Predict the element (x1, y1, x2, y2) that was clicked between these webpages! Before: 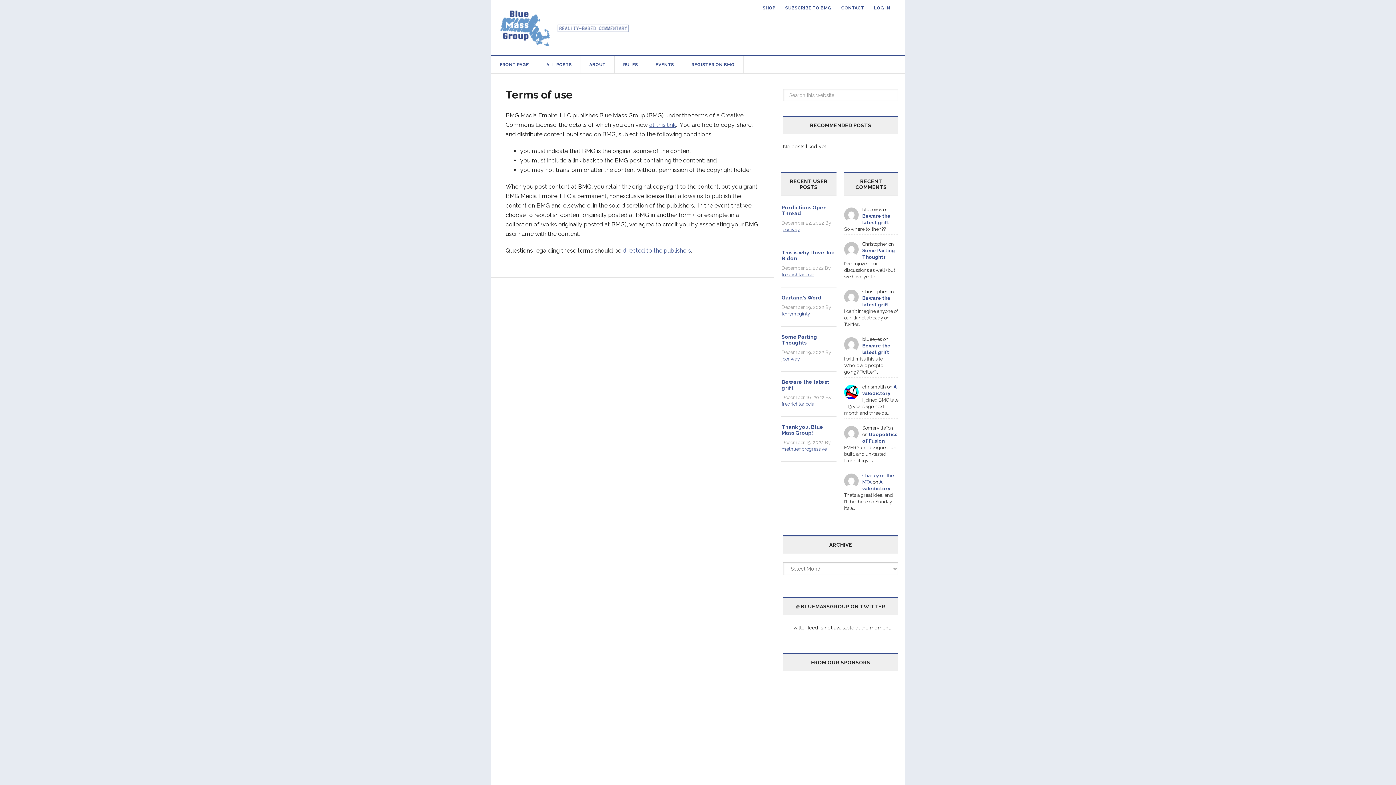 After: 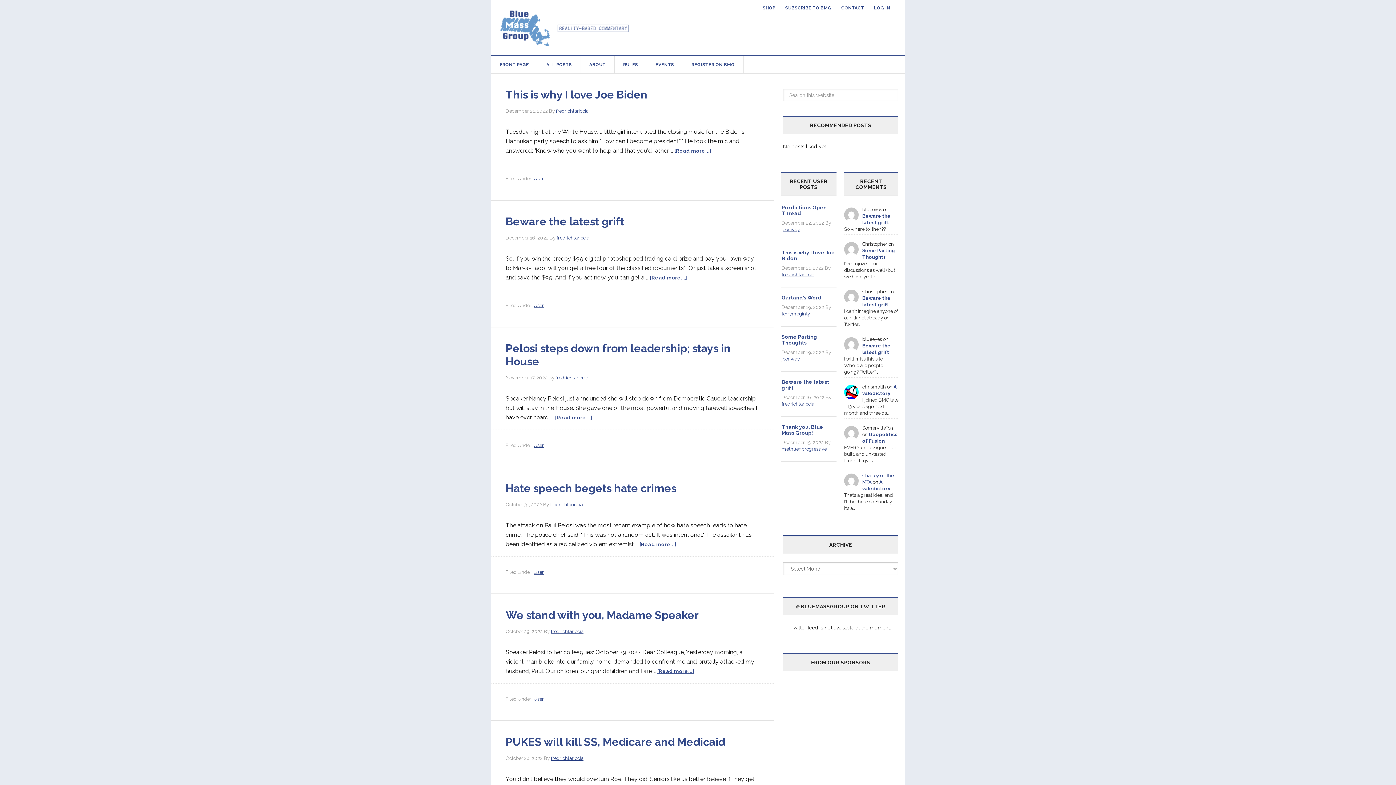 Action: label: fredrichlariccia bbox: (781, 401, 814, 406)